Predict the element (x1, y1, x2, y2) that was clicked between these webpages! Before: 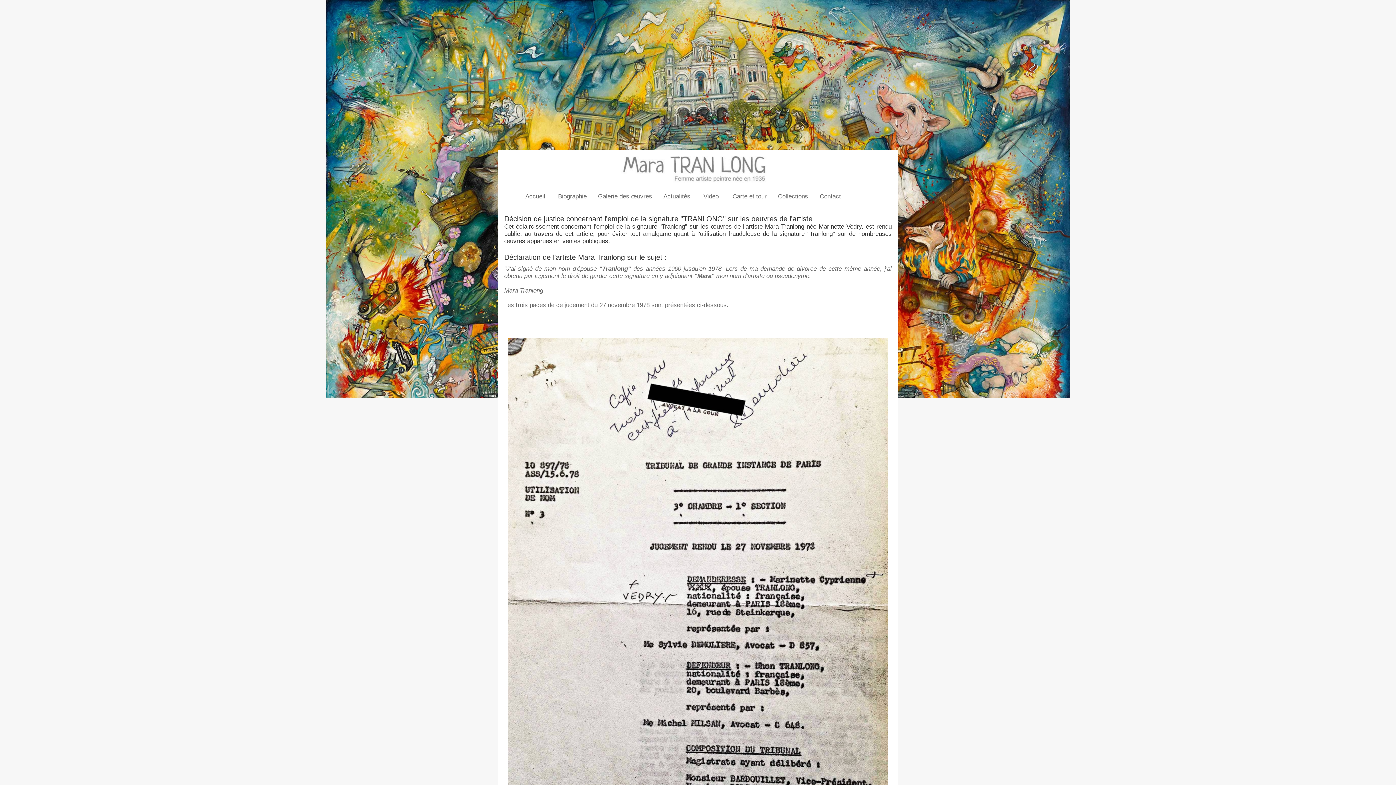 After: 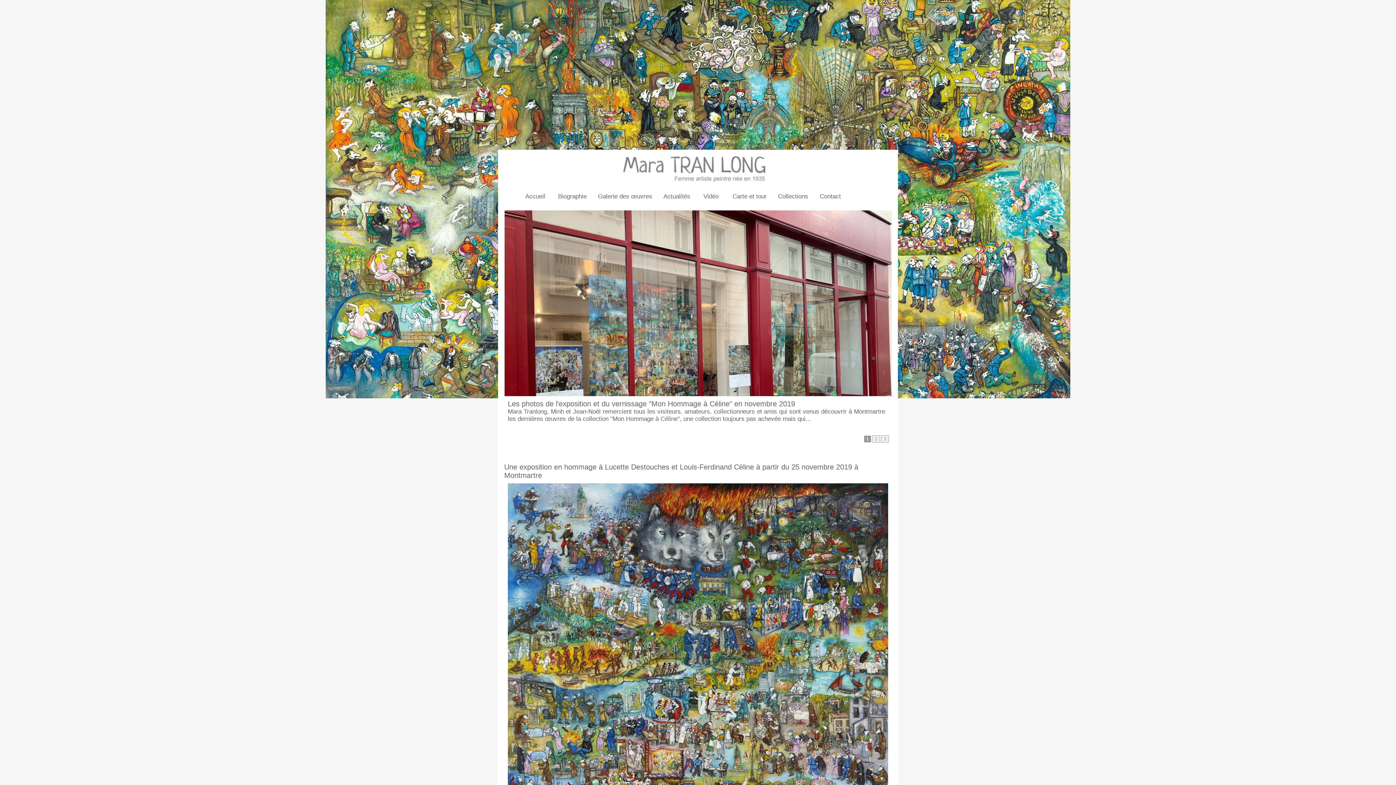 Action: bbox: (603, 150, 792, 158)